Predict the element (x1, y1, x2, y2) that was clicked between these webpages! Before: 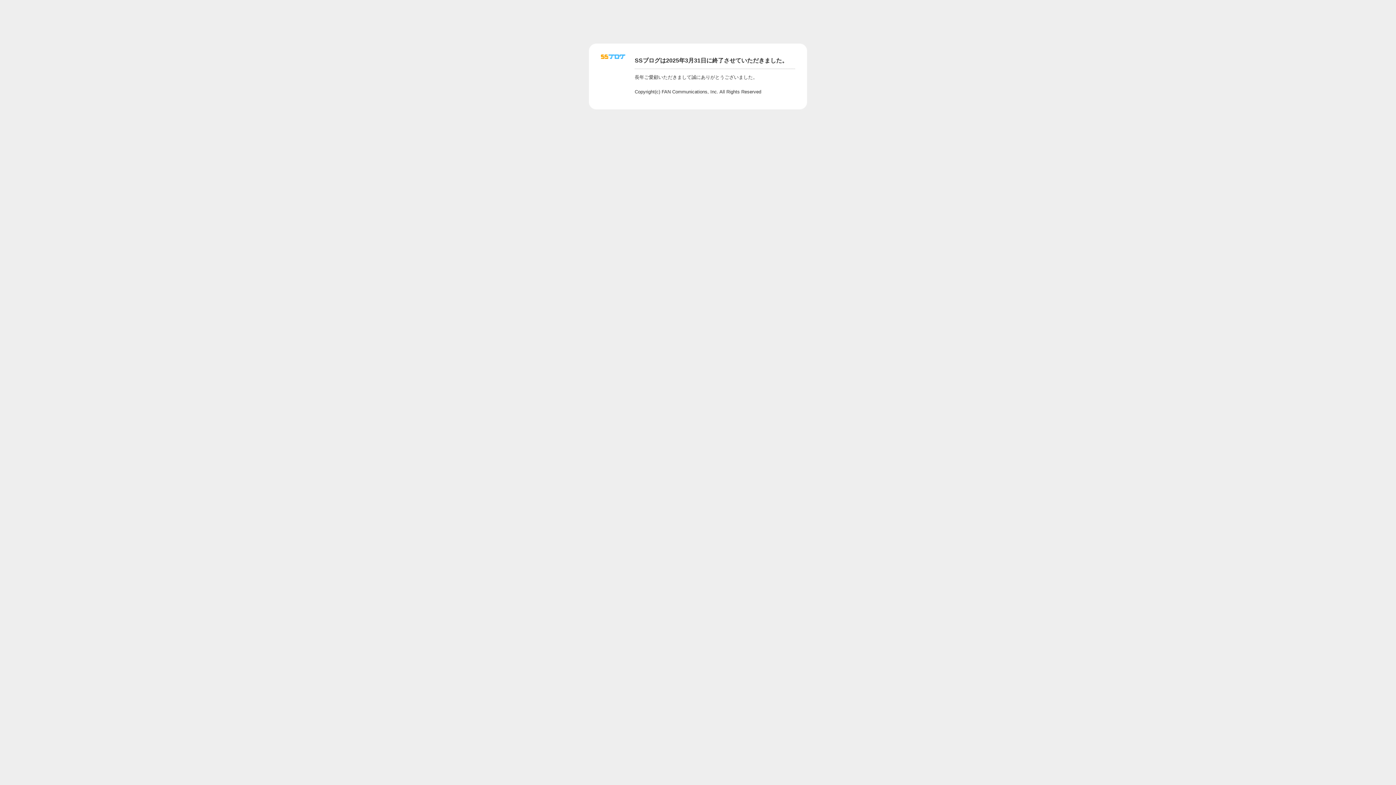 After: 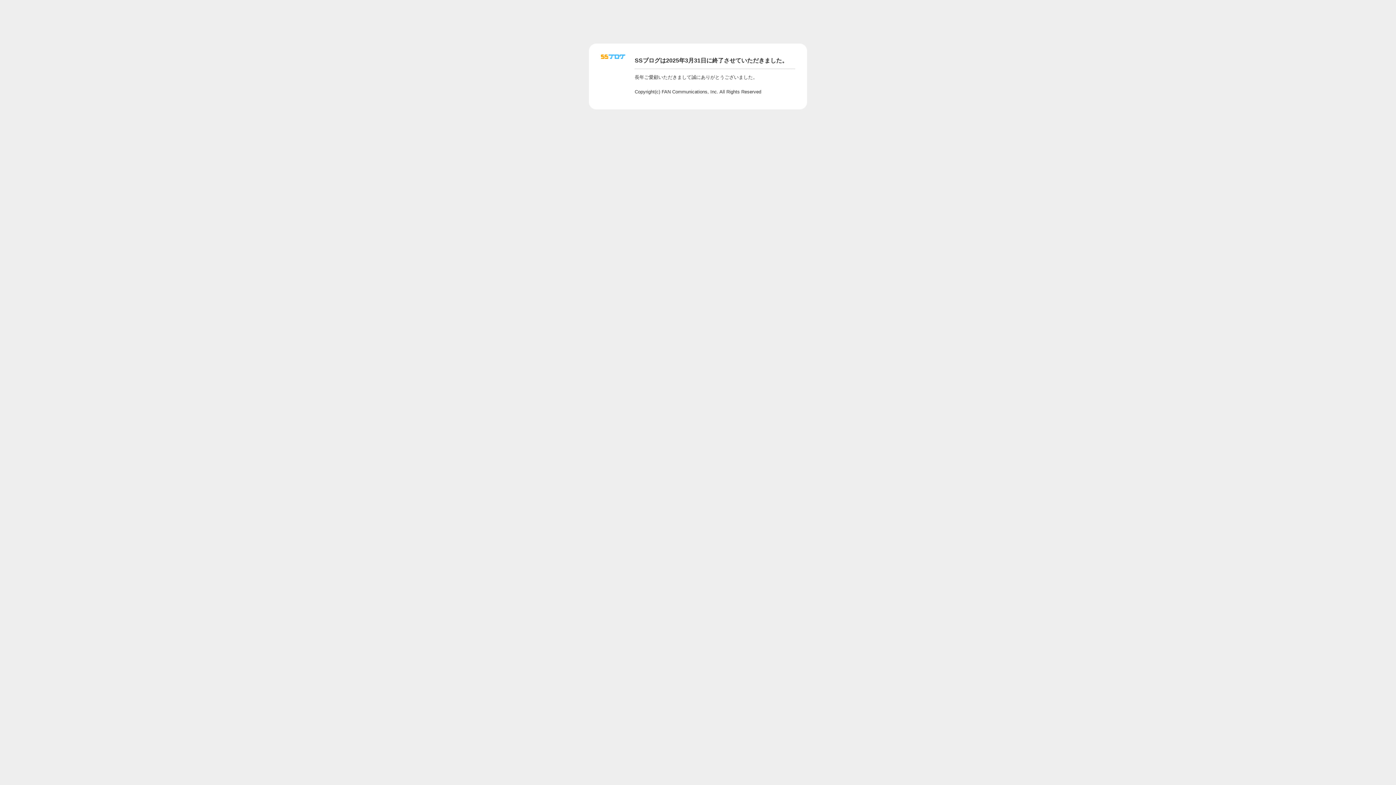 Action: bbox: (601, 56, 625, 62)